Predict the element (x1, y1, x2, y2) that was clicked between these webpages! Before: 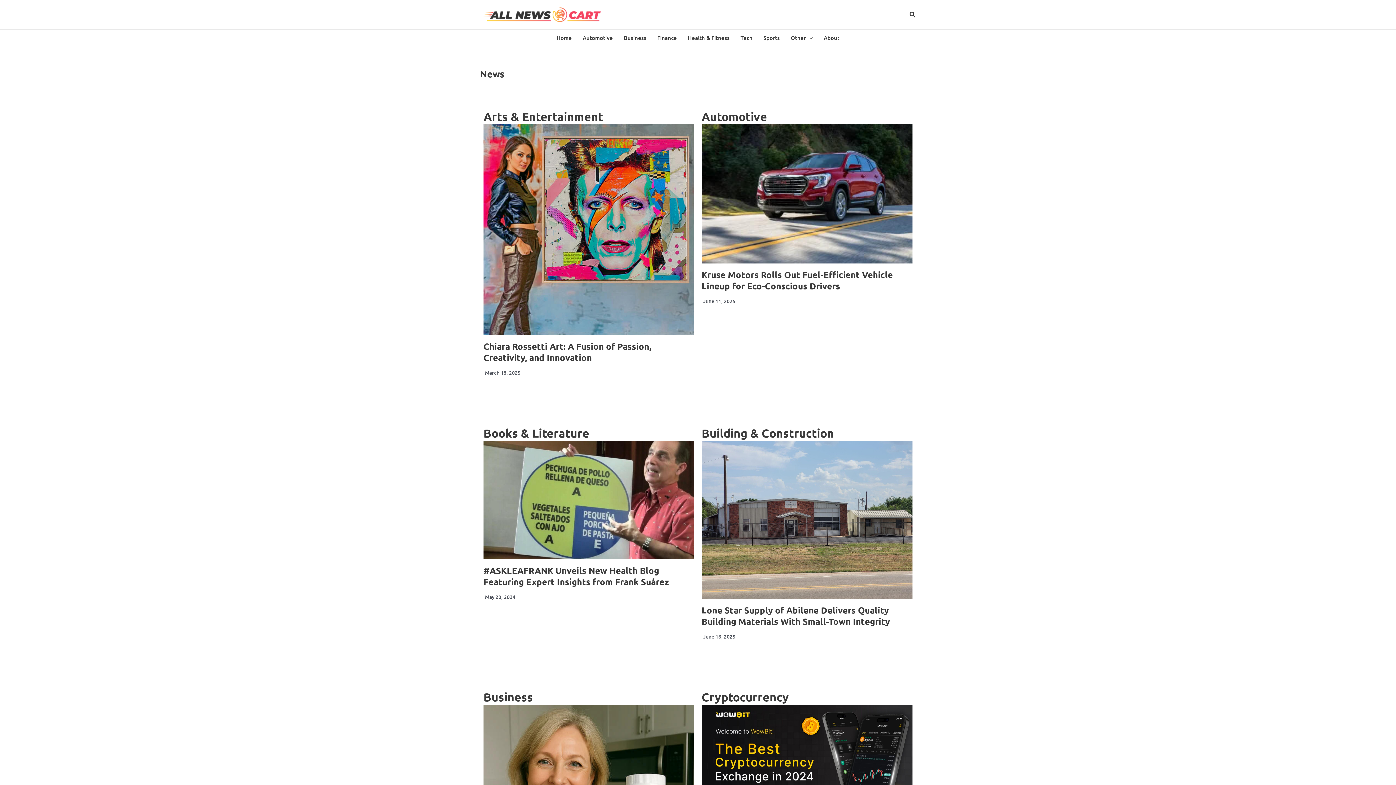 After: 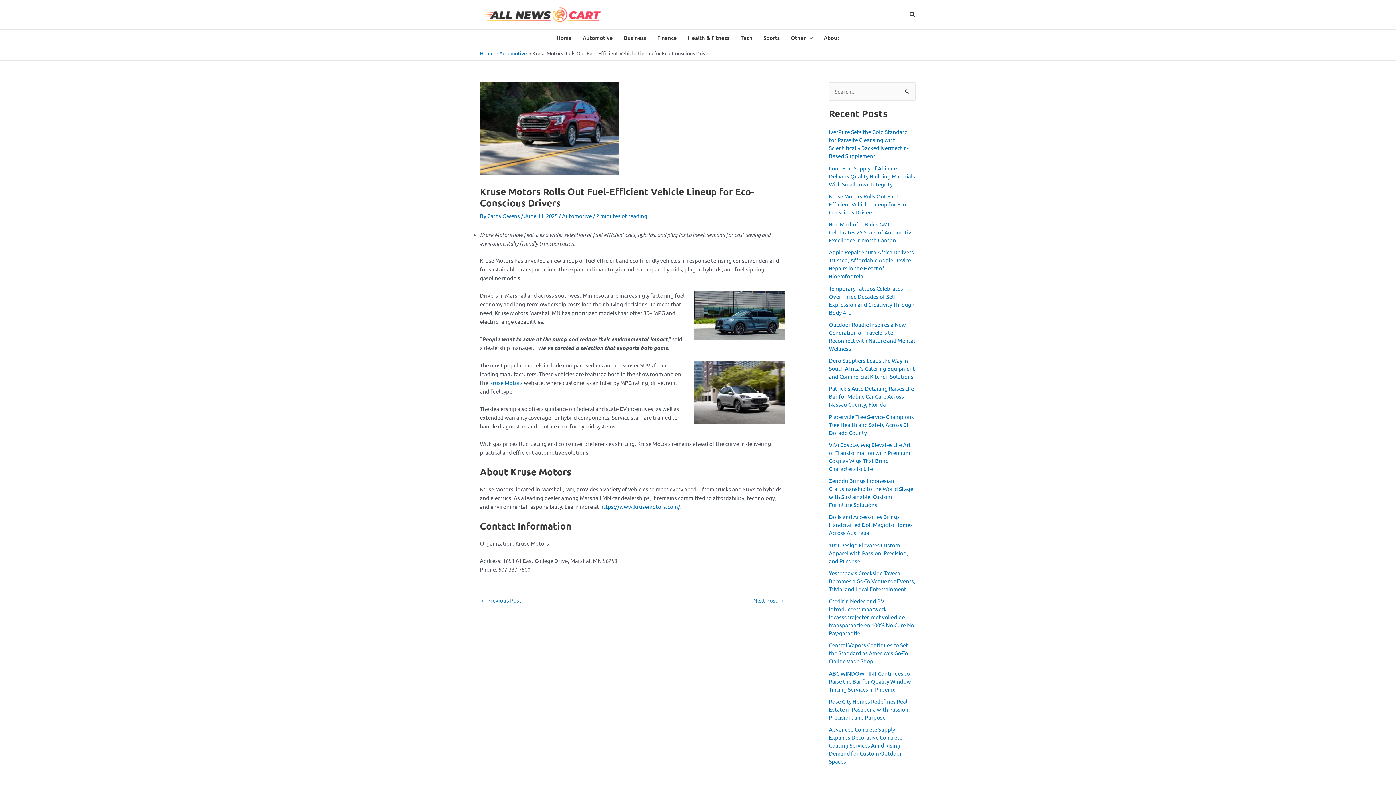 Action: bbox: (701, 269, 893, 291) label: Kruse Motors Rolls Out Fuel-Efficient Vehicle Lineup for Eco-Conscious Drivers